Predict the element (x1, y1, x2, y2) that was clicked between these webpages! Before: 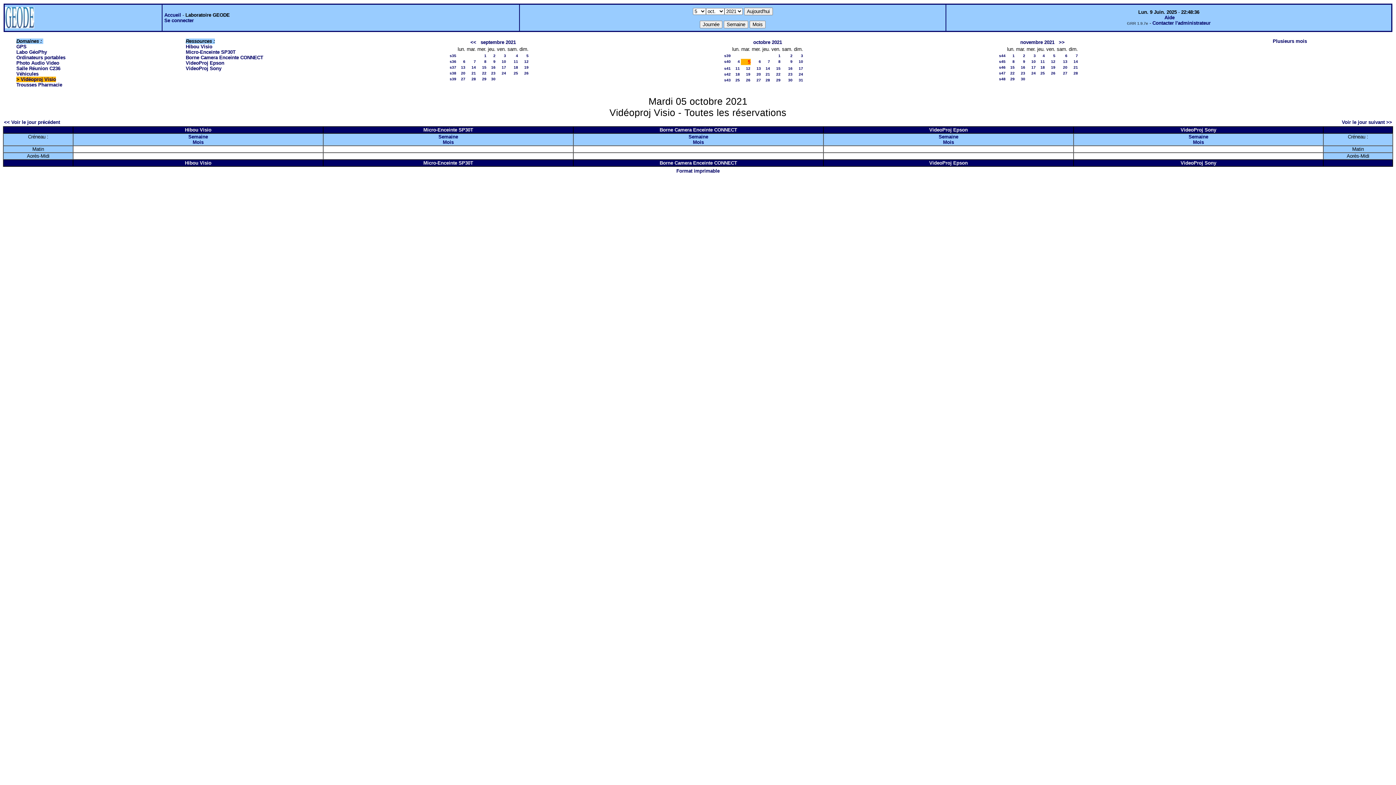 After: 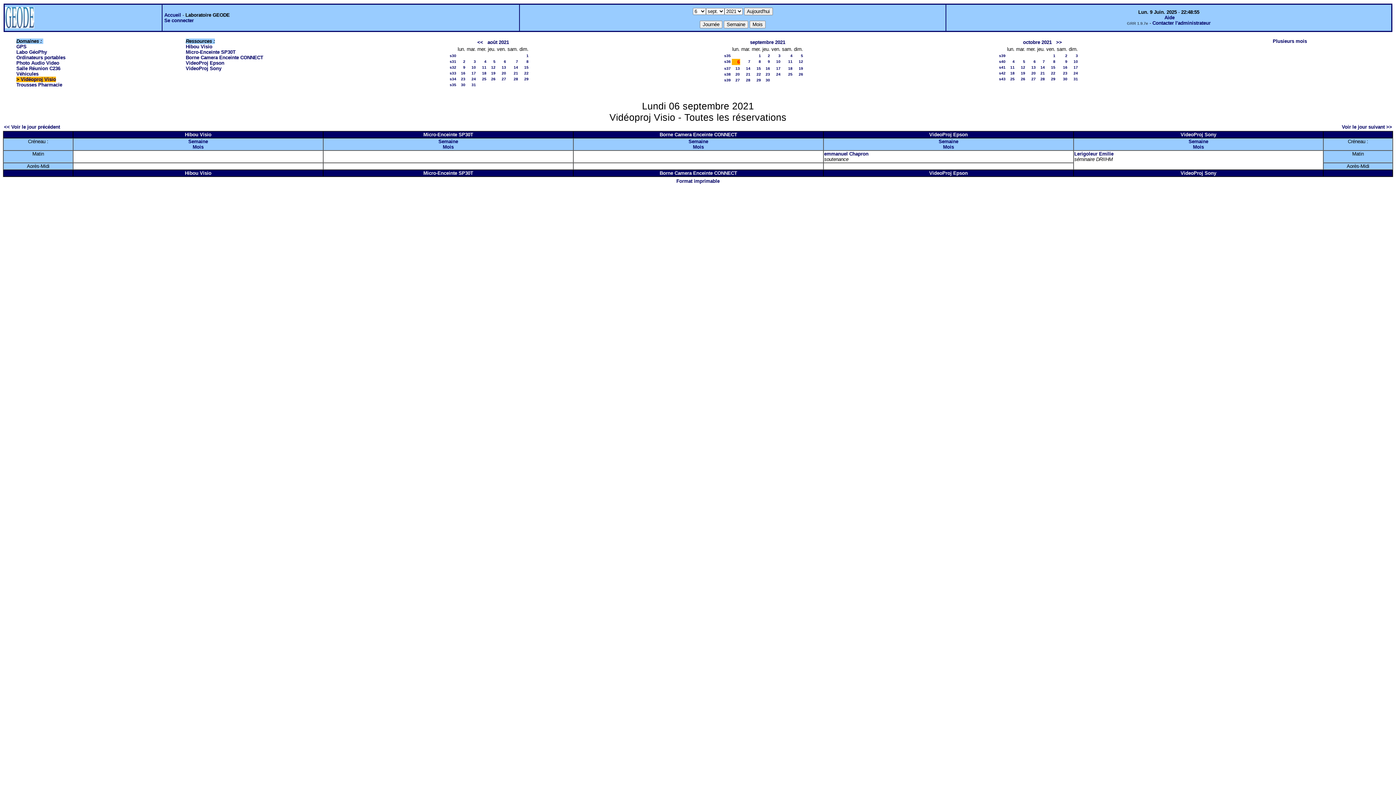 Action: label: 6 bbox: (463, 59, 465, 63)